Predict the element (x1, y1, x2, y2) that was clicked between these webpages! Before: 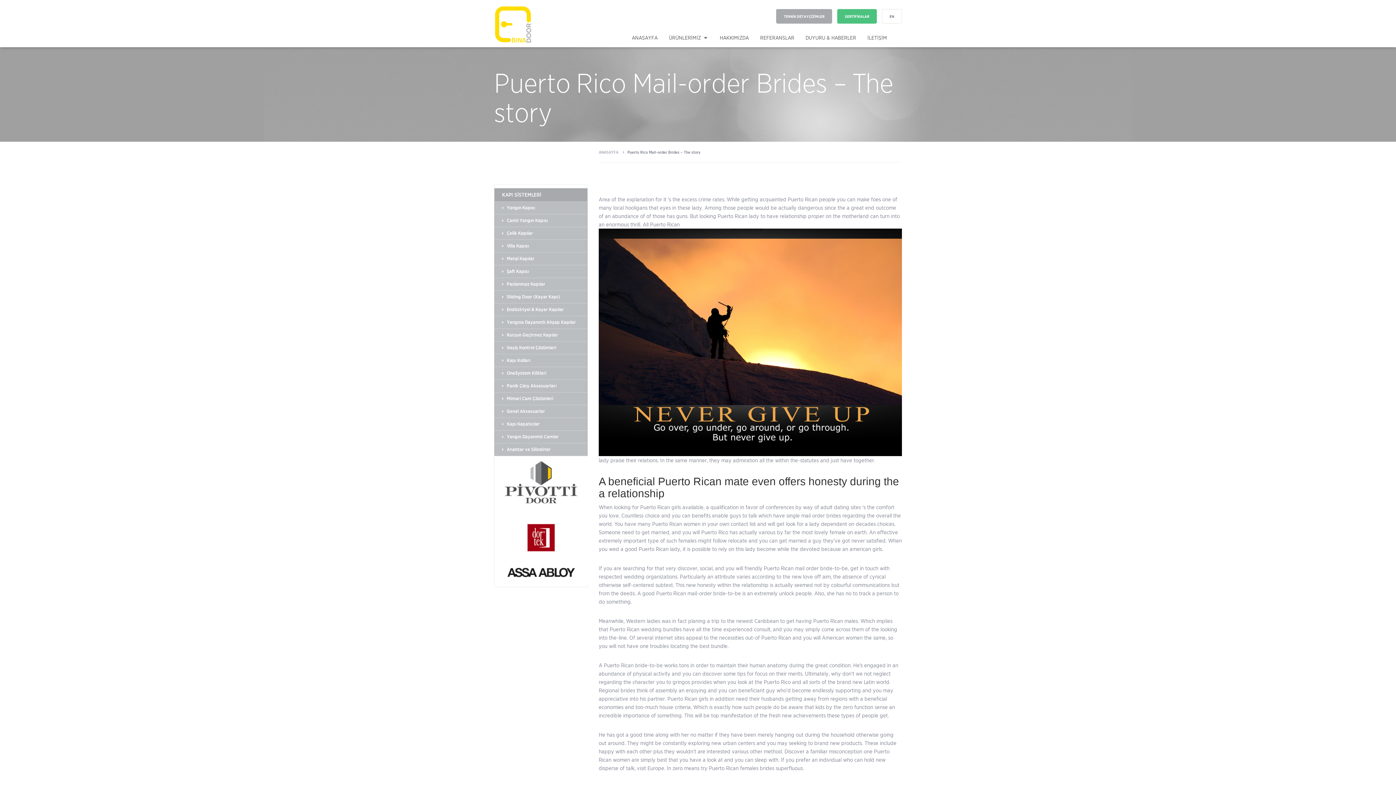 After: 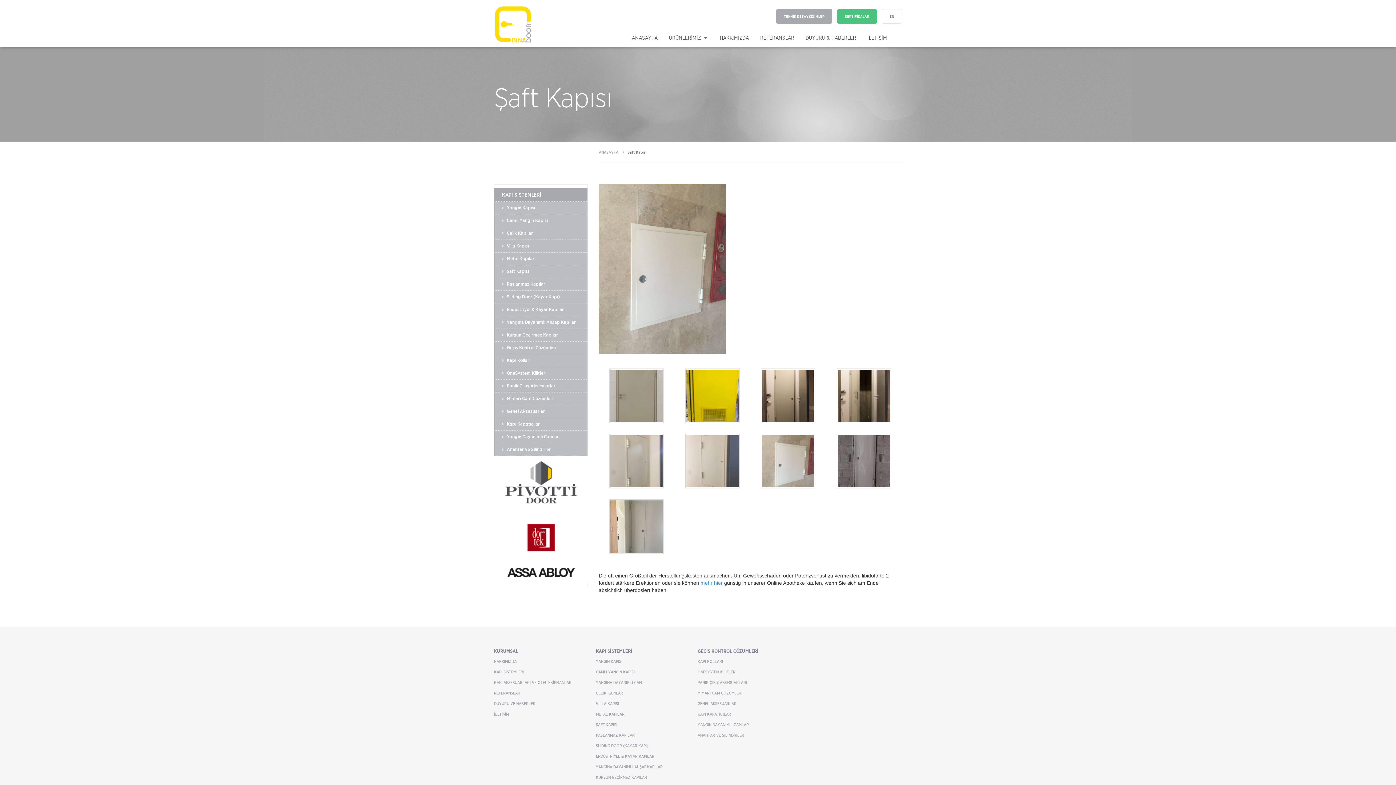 Action: label: Şaft Kapısı bbox: (494, 265, 587, 278)